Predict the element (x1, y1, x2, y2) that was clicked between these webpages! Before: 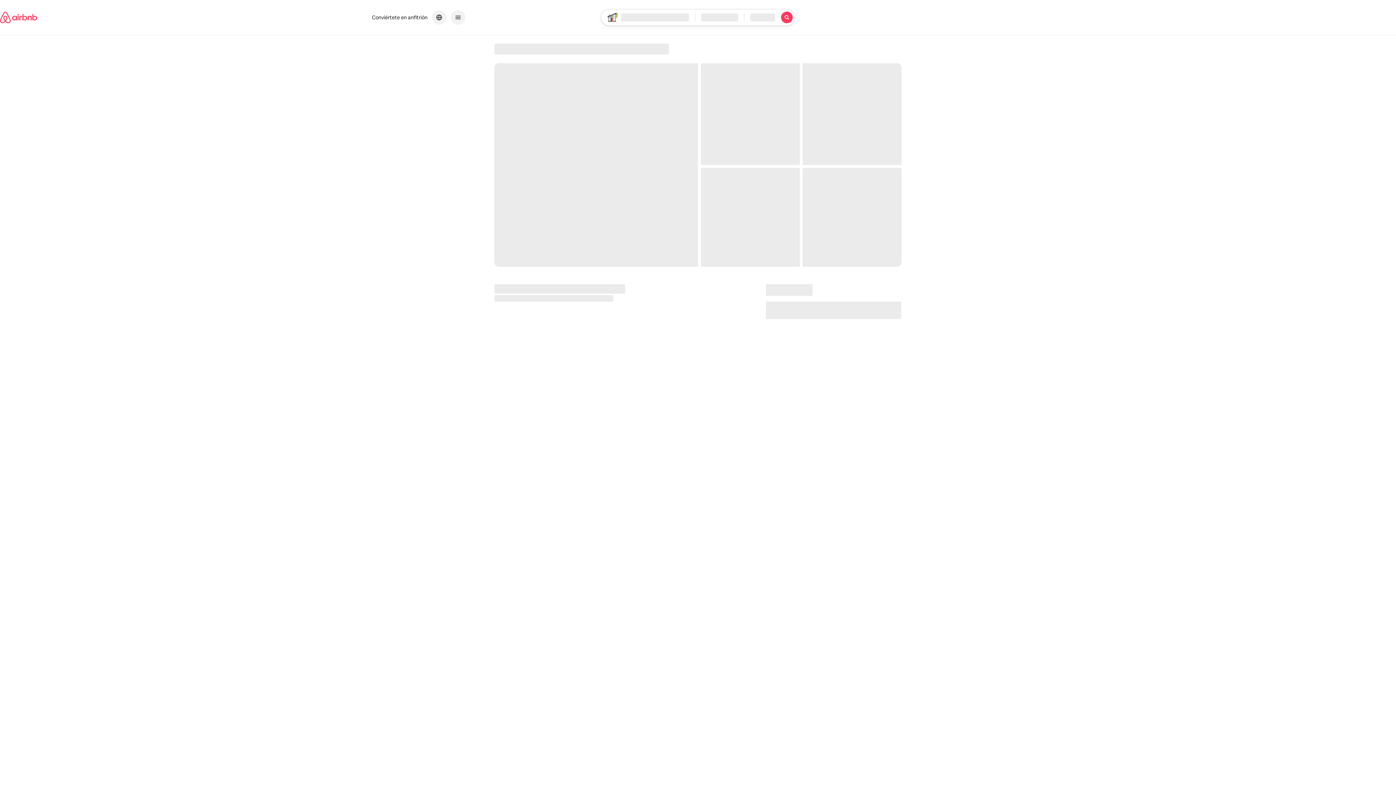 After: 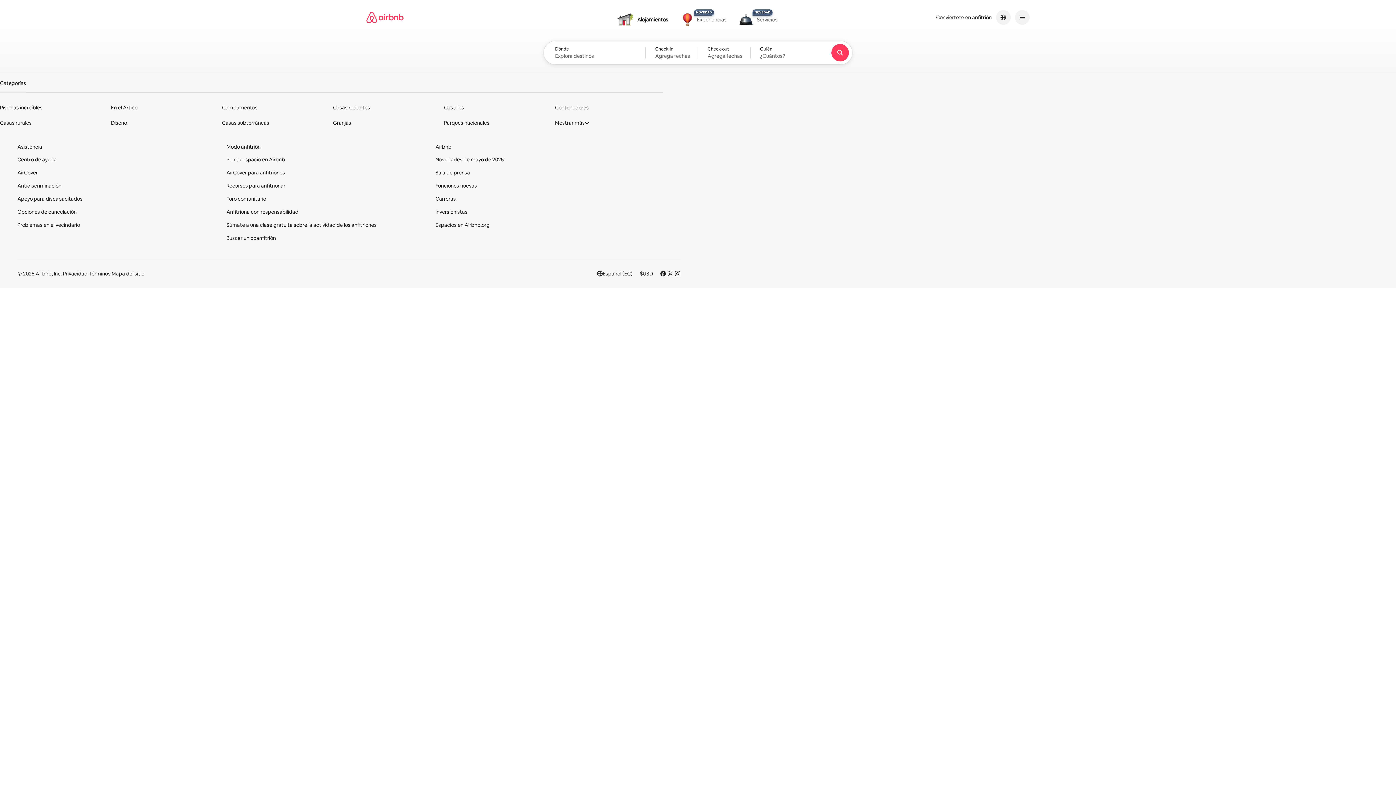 Action: bbox: (0, 2, 37, 32) label: Página de inicio de Airbnb